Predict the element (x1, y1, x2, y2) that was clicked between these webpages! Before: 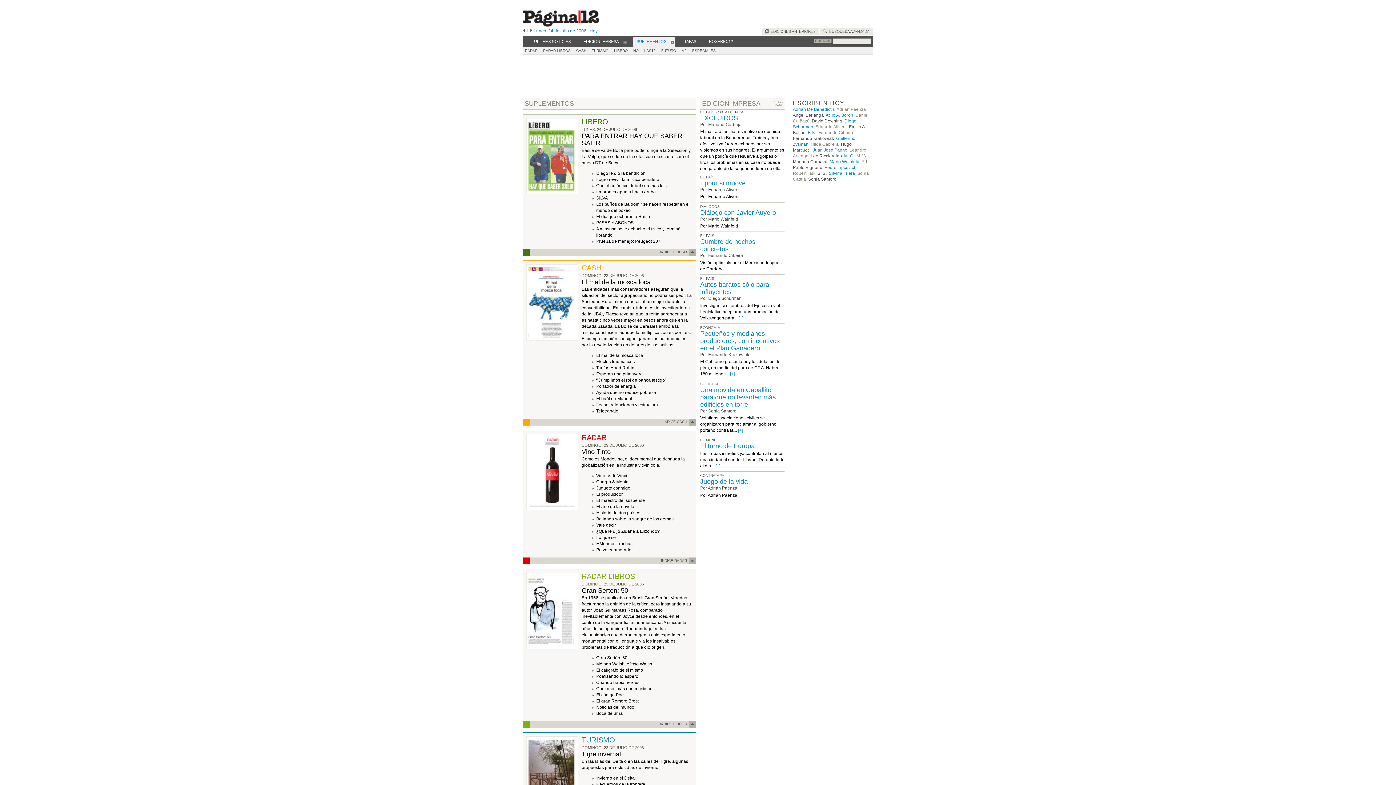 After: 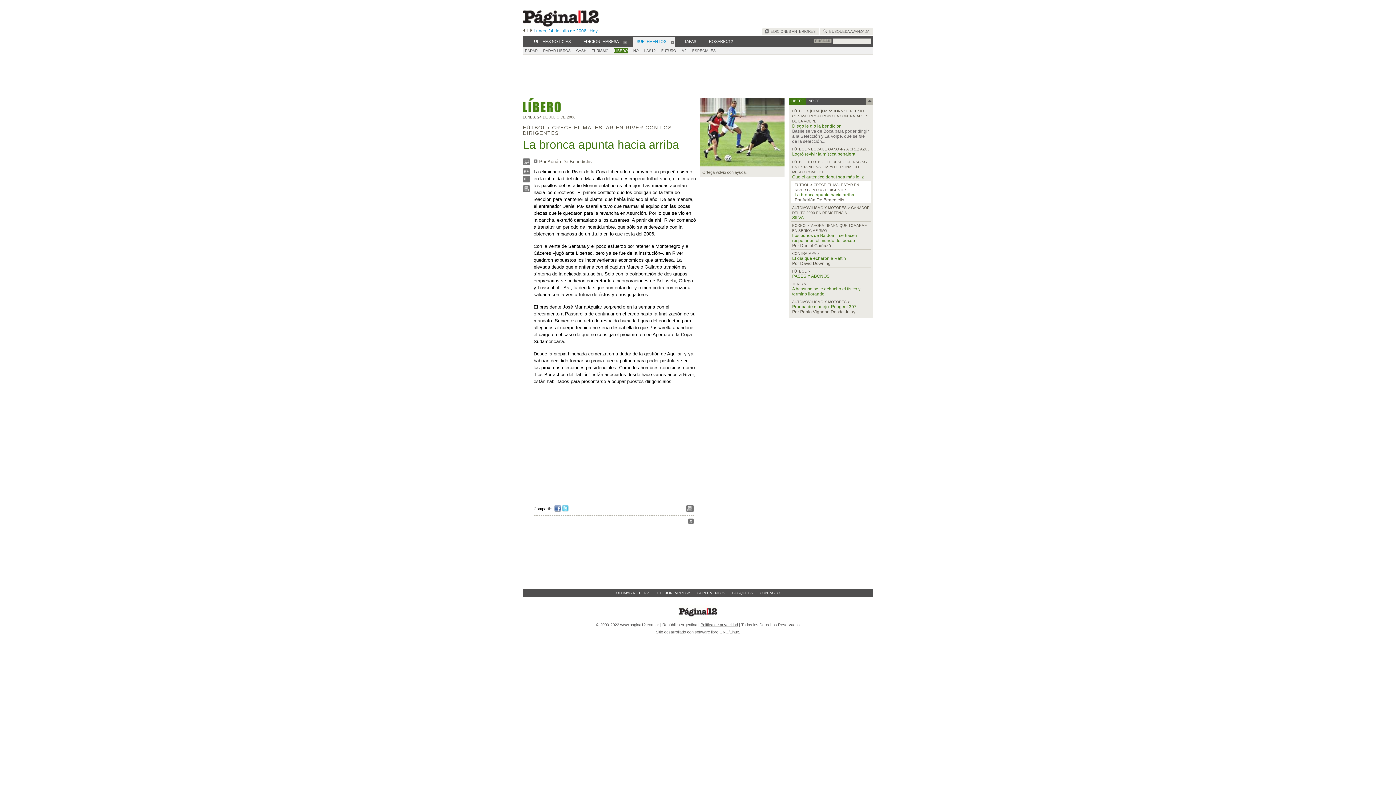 Action: bbox: (596, 189, 656, 194) label: La bronca apunta hacia arriba